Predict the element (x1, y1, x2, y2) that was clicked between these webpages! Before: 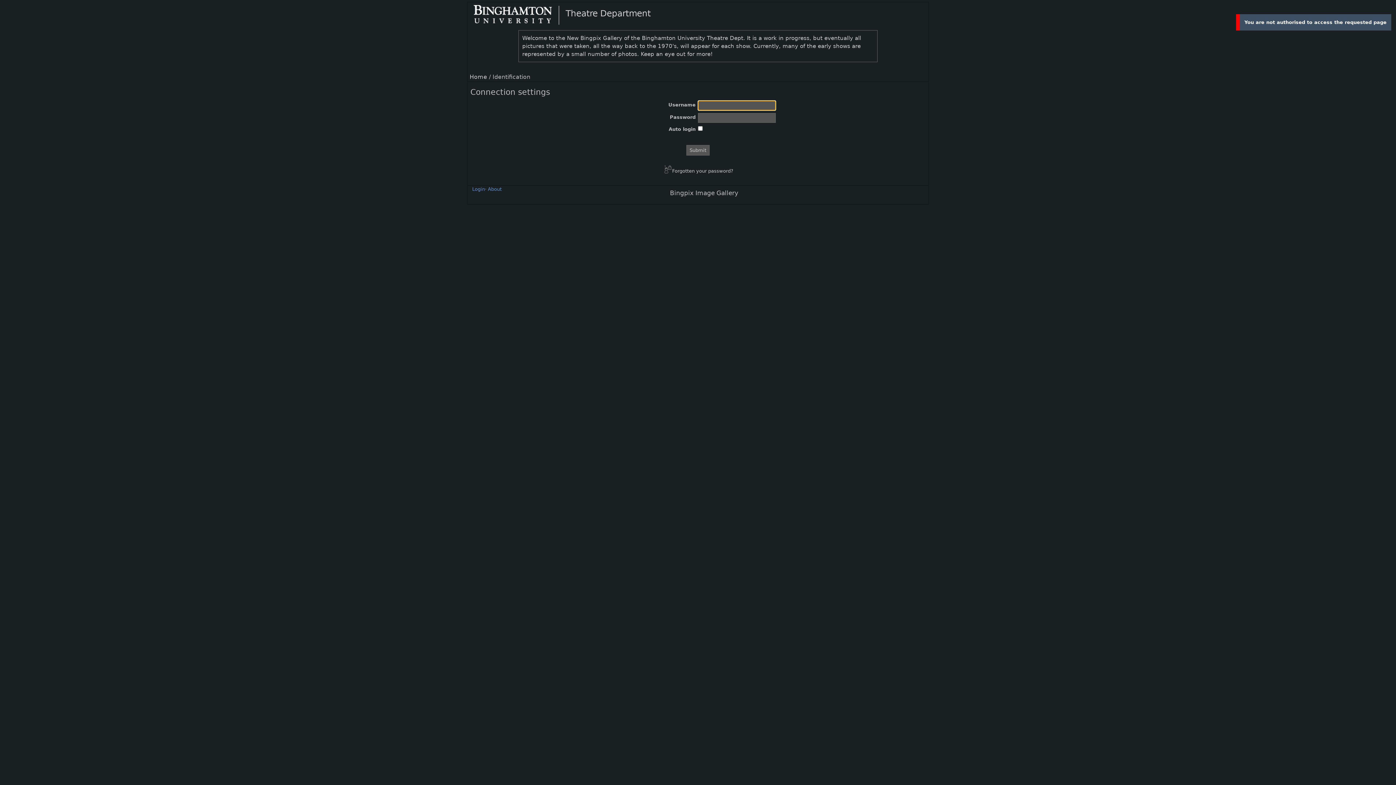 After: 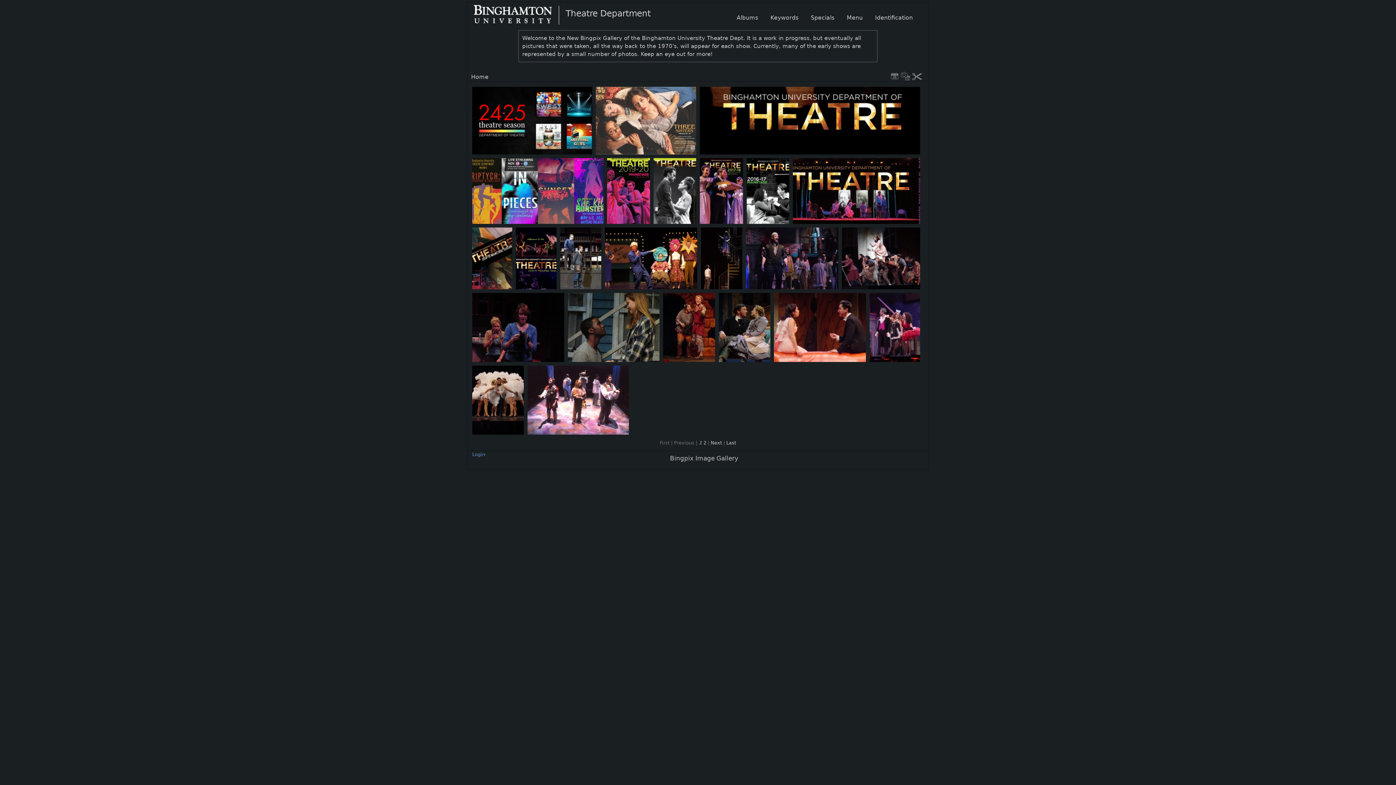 Action: bbox: (473, 5, 564, 24)